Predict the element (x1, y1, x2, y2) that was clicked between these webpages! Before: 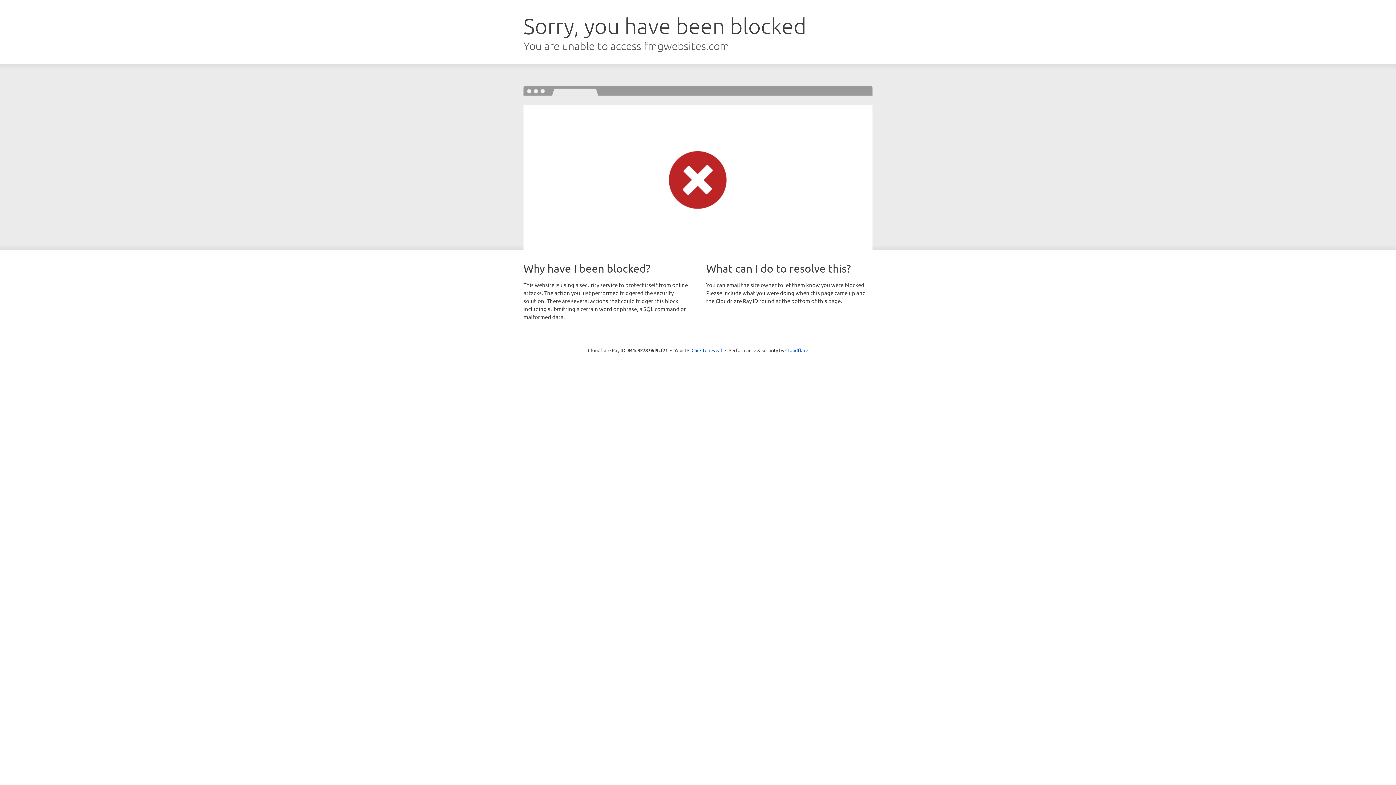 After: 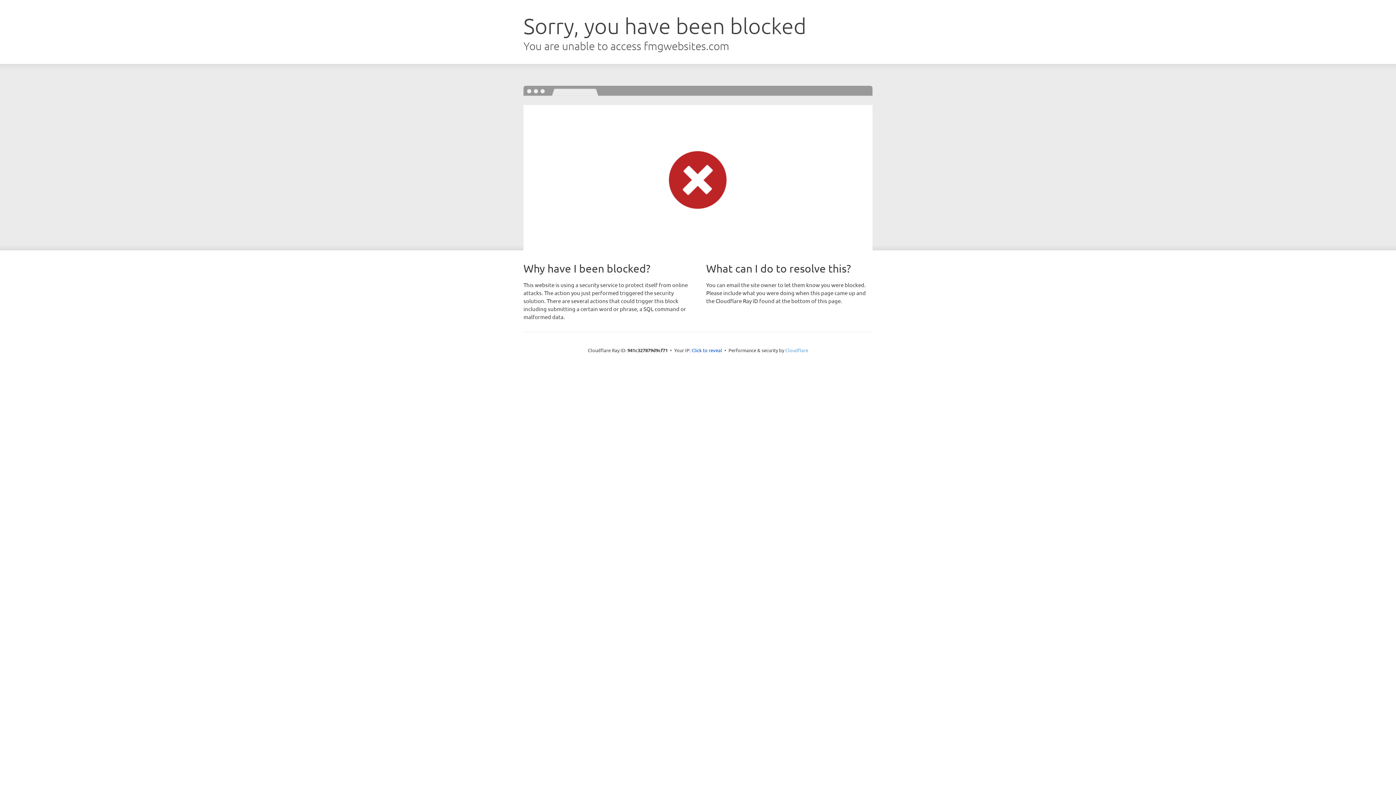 Action: bbox: (785, 347, 808, 353) label: Cloudflare